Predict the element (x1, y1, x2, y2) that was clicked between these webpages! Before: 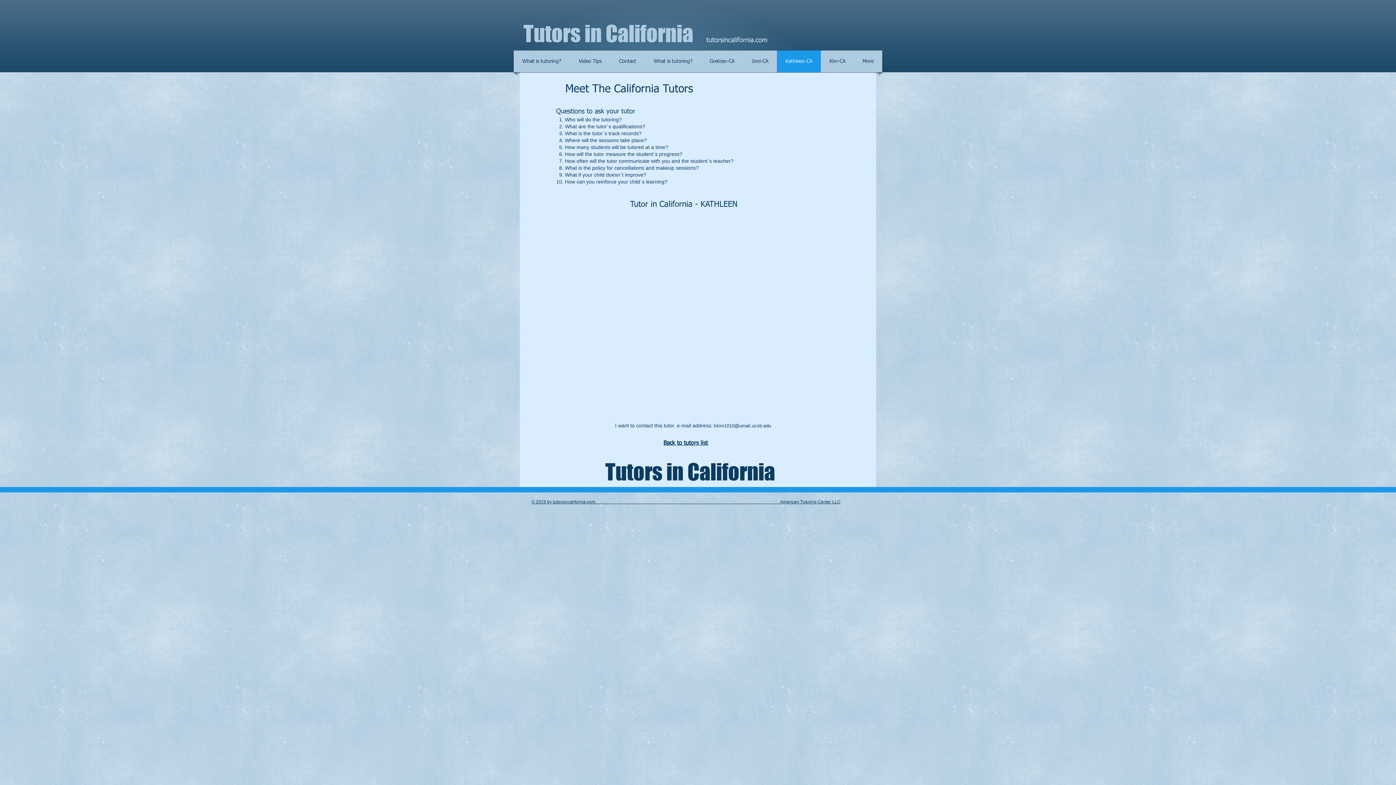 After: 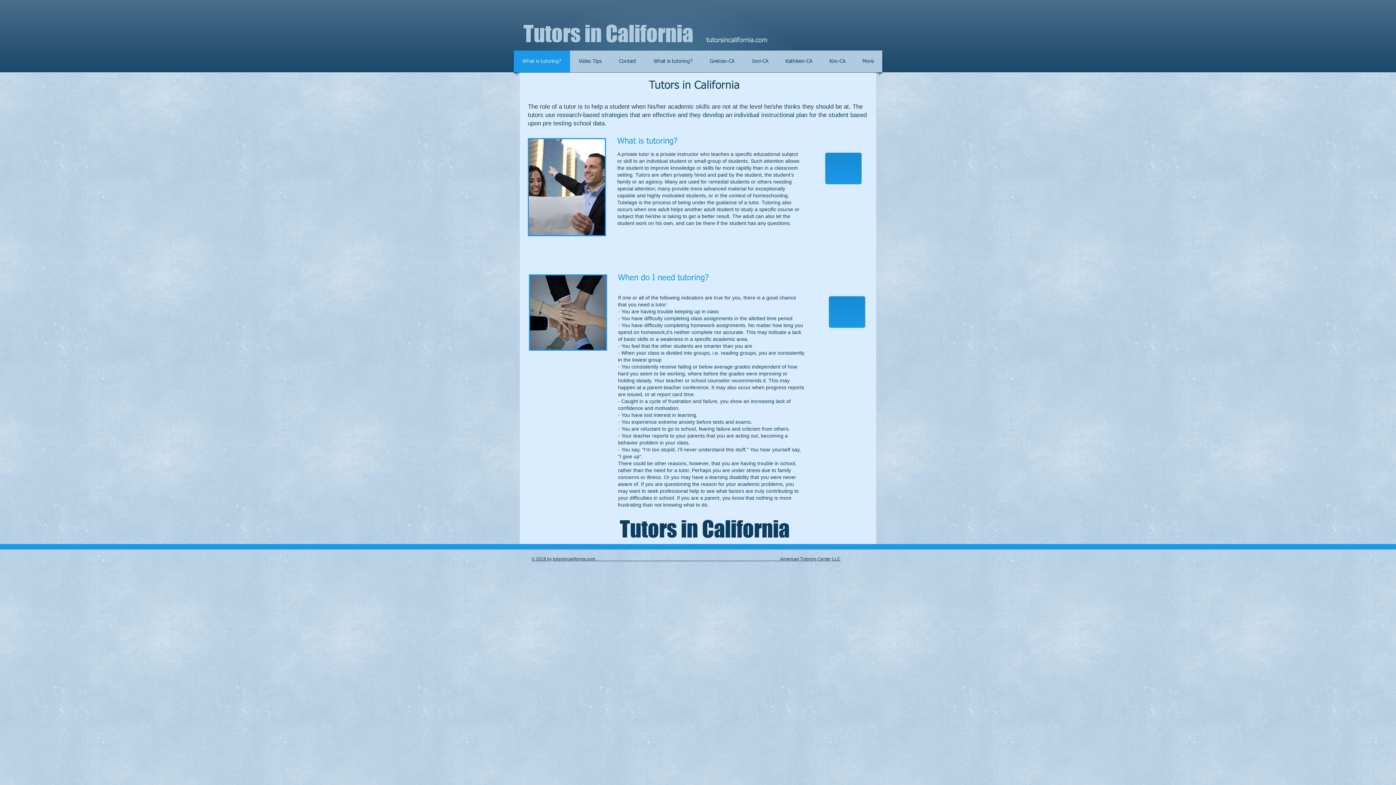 Action: bbox: (515, 50, 568, 72) label: What is tutoring?